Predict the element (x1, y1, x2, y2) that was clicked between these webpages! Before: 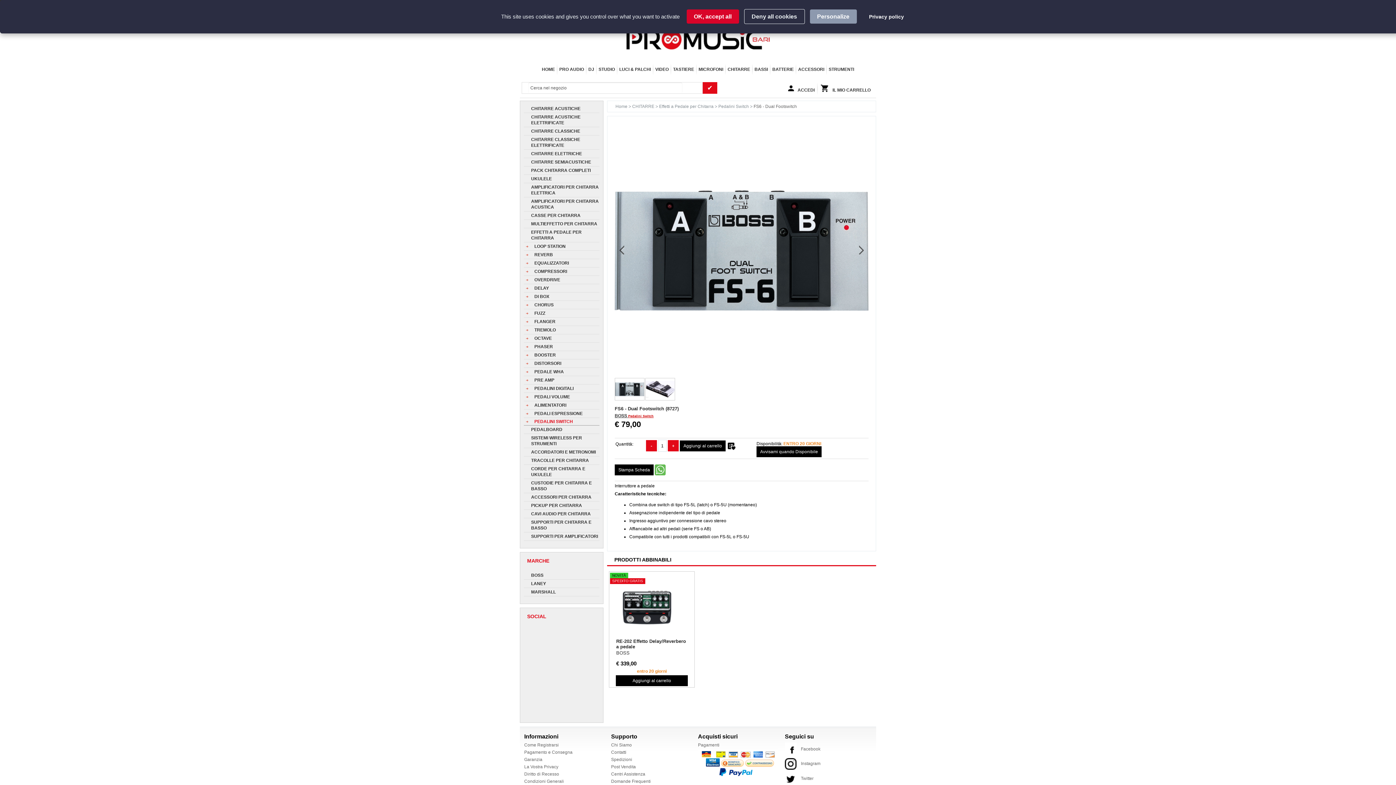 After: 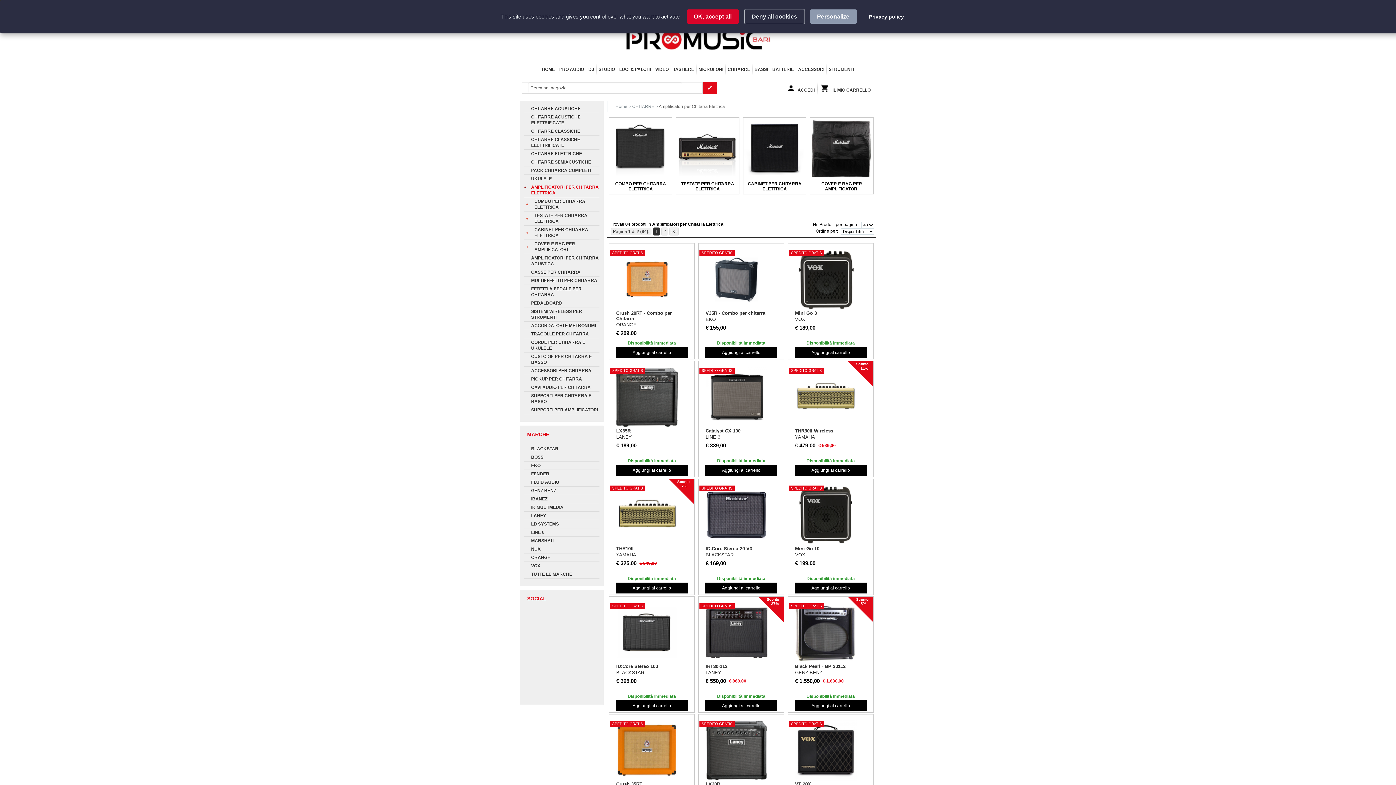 Action: label: AMPLIFICATORI PER CHITARRA ELETTRICA bbox: (524, 183, 599, 197)